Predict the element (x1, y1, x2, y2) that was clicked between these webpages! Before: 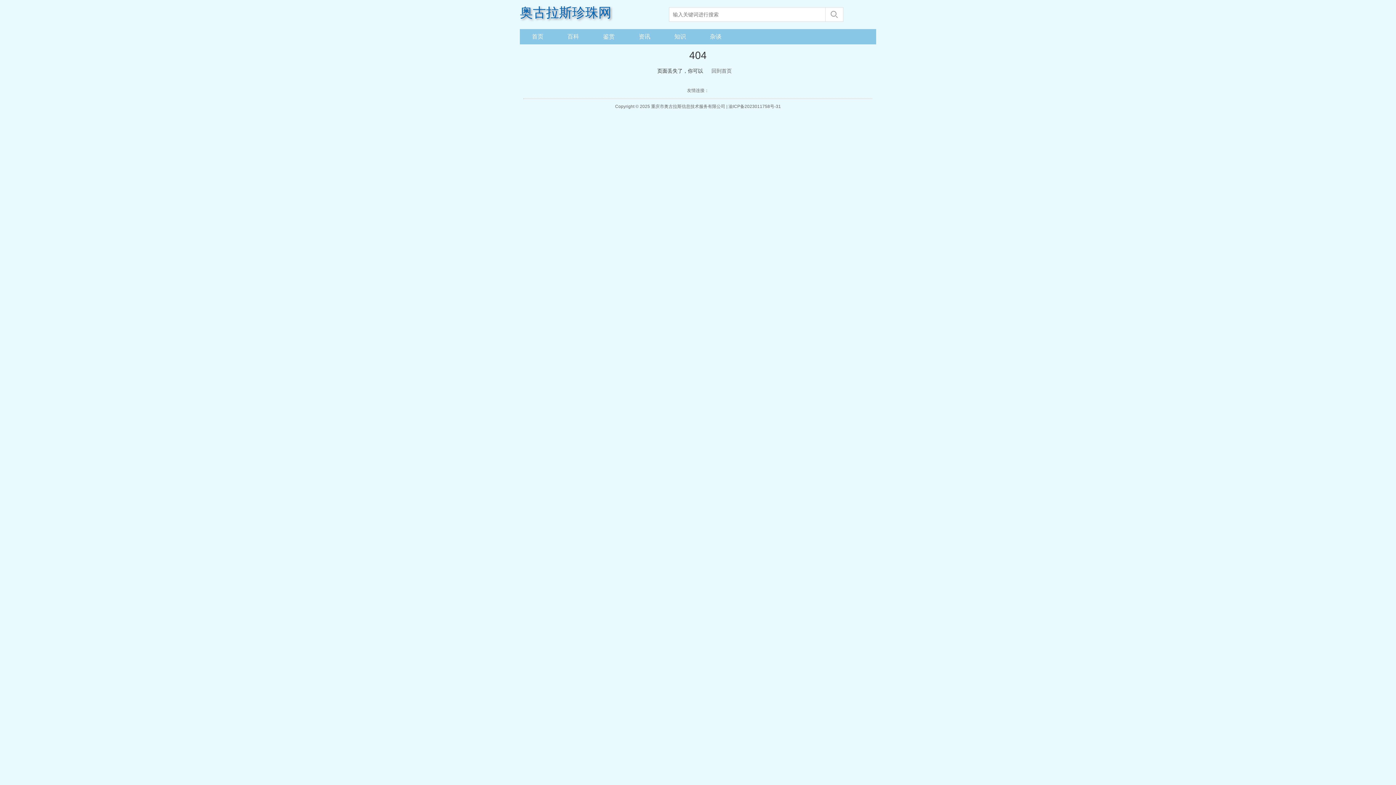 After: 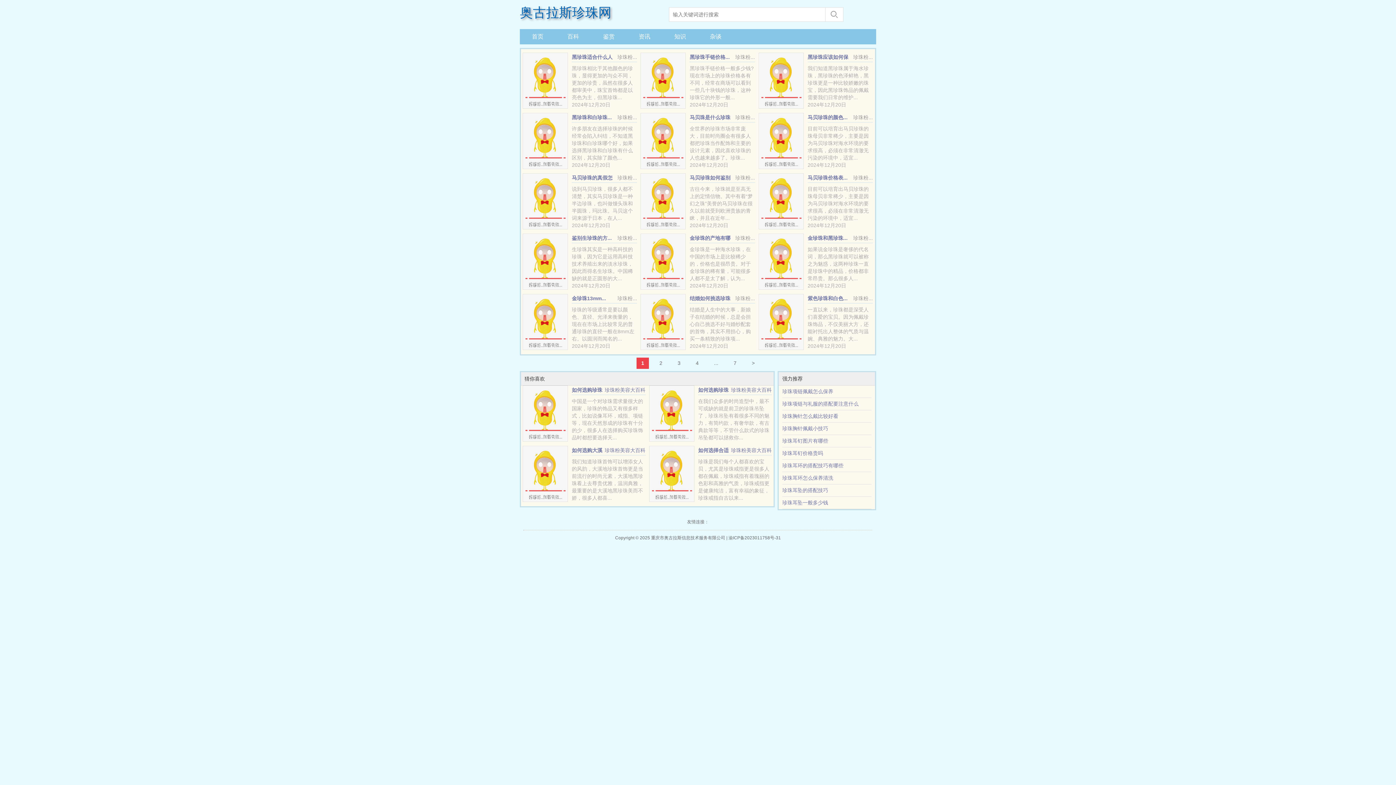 Action: bbox: (559, 30, 587, 42) label: 百科